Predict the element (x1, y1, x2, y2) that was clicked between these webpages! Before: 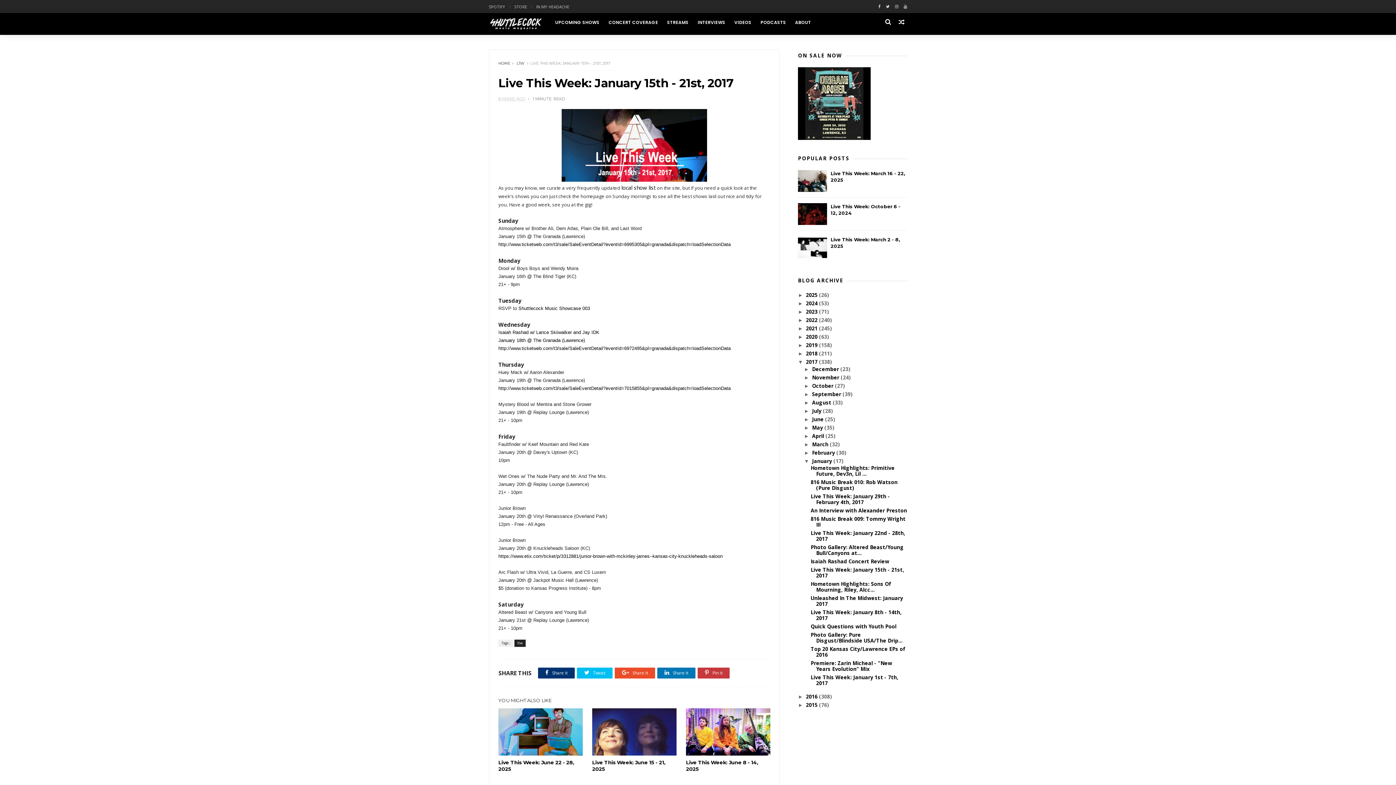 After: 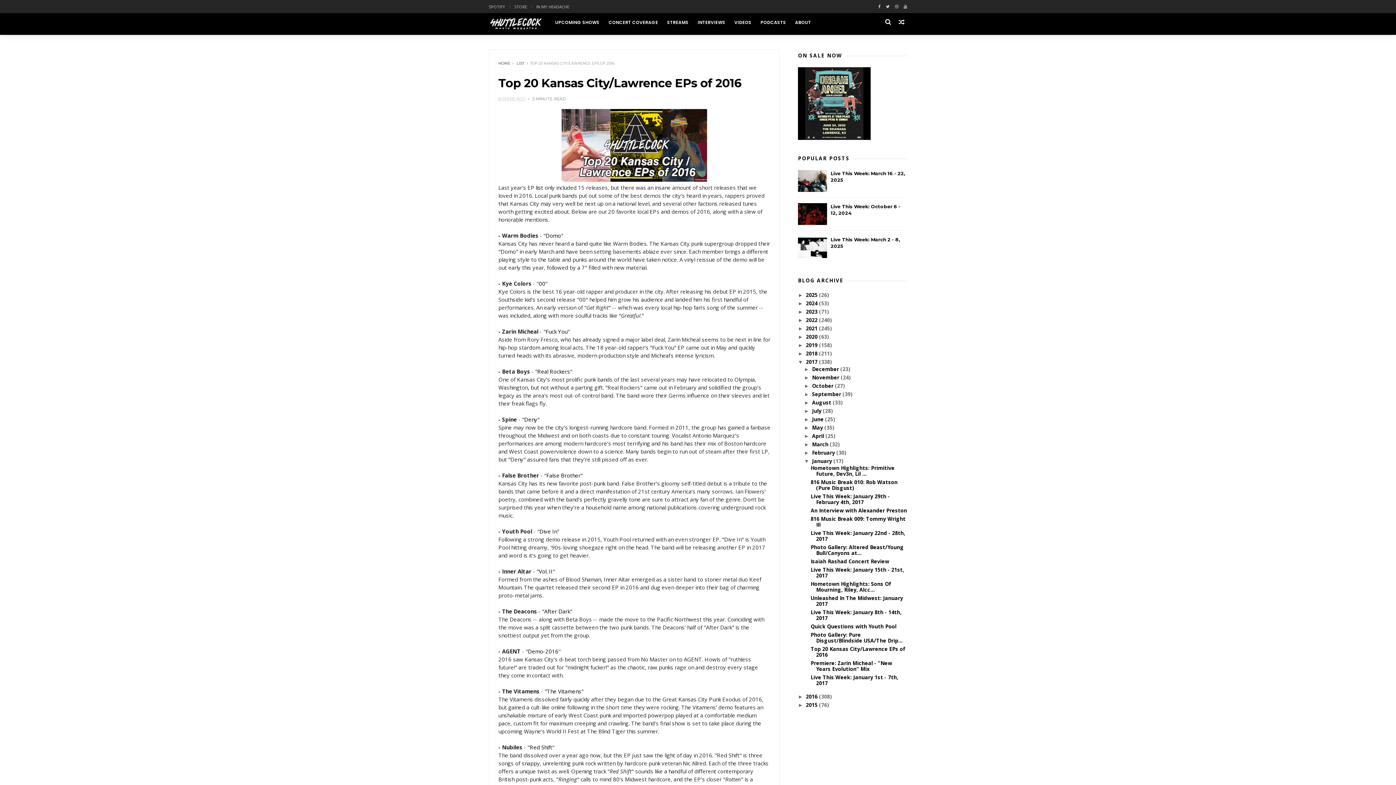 Action: bbox: (810, 645, 905, 658) label: Top 20 Kansas City/Lawrence EPs of 2016